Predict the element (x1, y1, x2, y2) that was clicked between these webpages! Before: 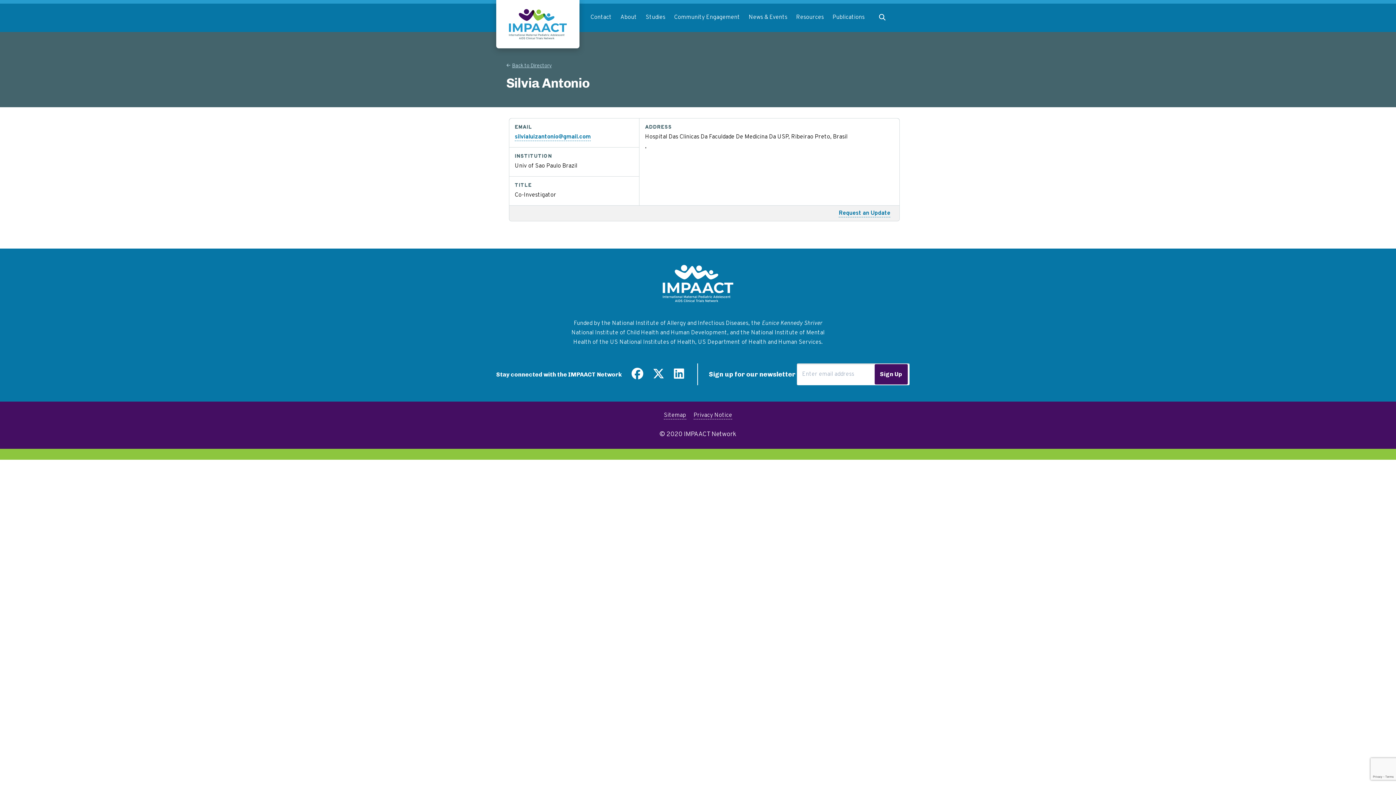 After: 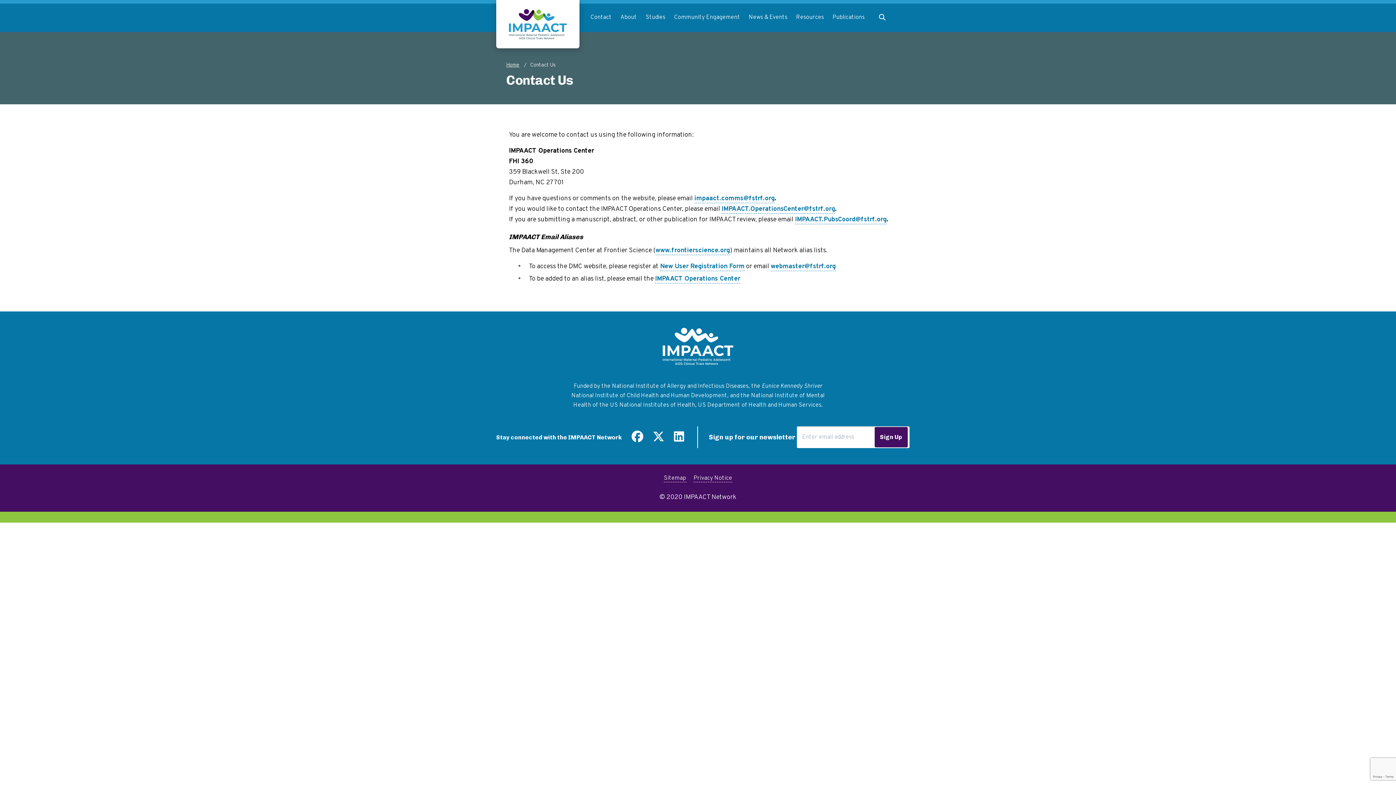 Action: label: Contact bbox: (590, 3, 611, 31)